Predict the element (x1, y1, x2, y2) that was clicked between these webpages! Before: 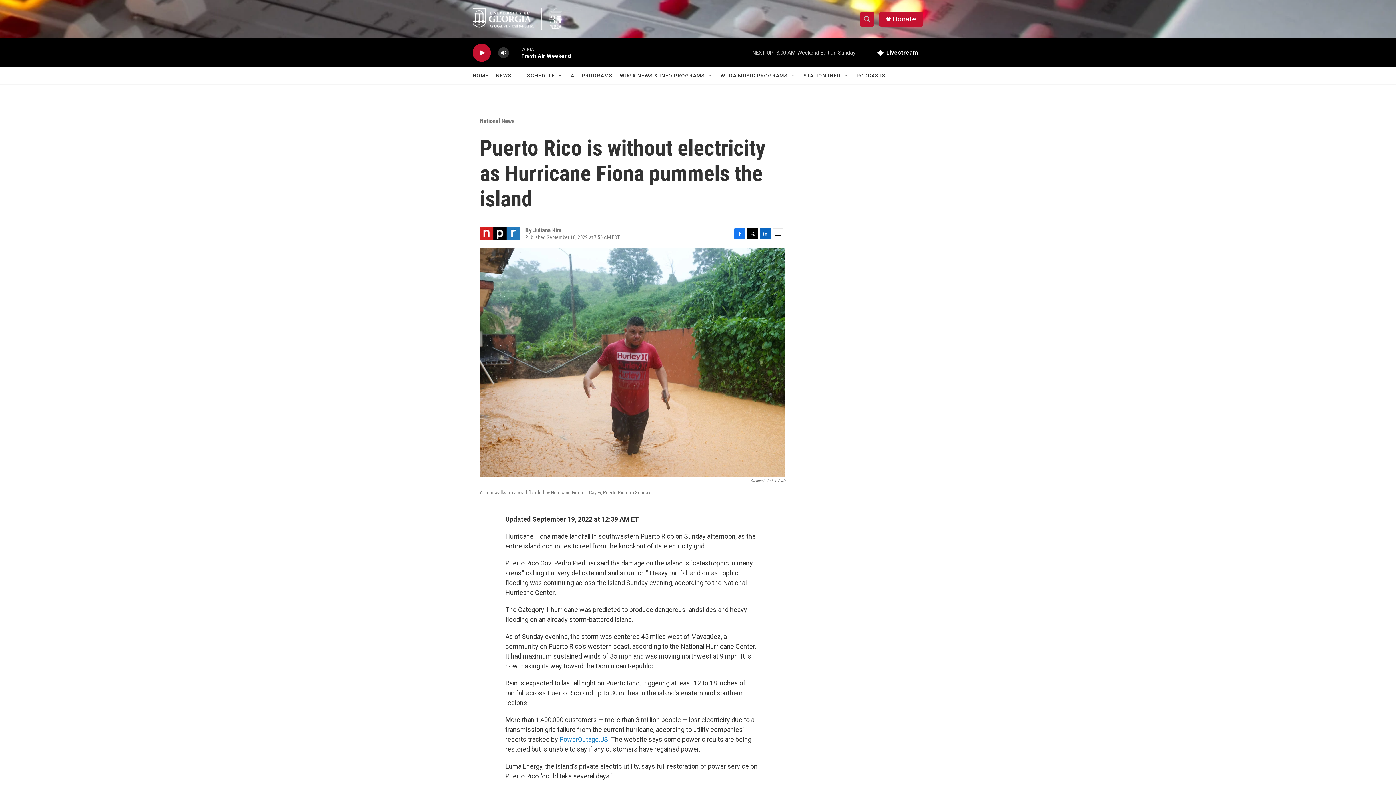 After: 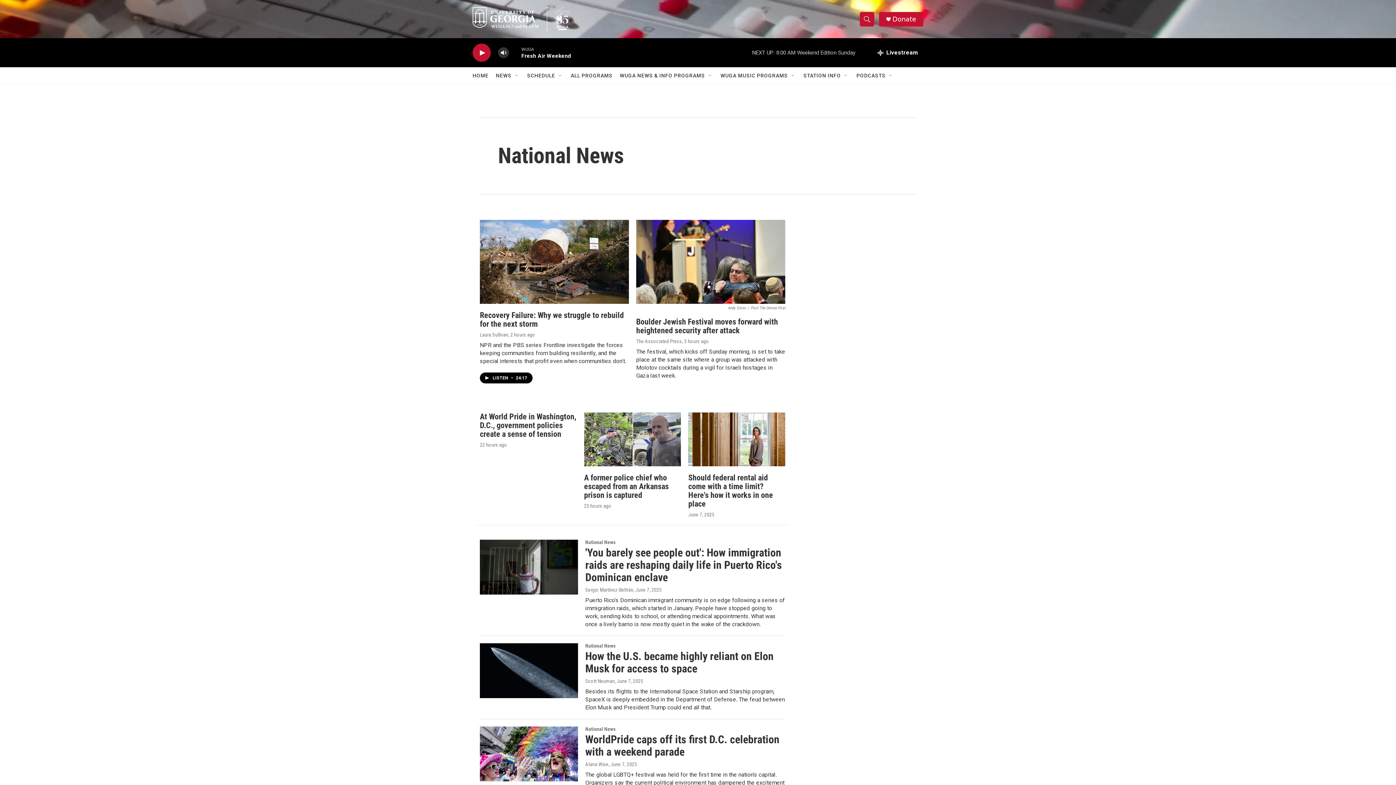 Action: label: National News bbox: (480, 117, 514, 124)